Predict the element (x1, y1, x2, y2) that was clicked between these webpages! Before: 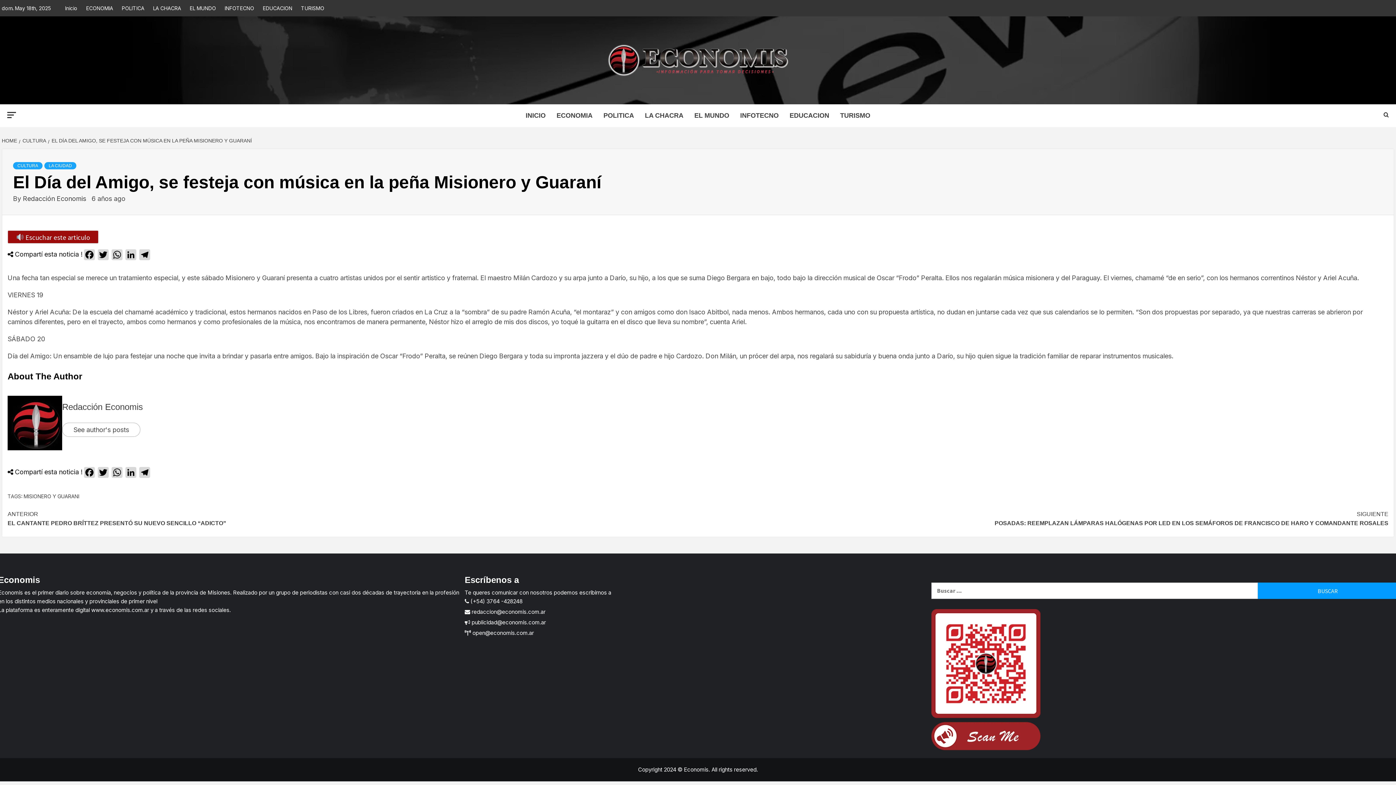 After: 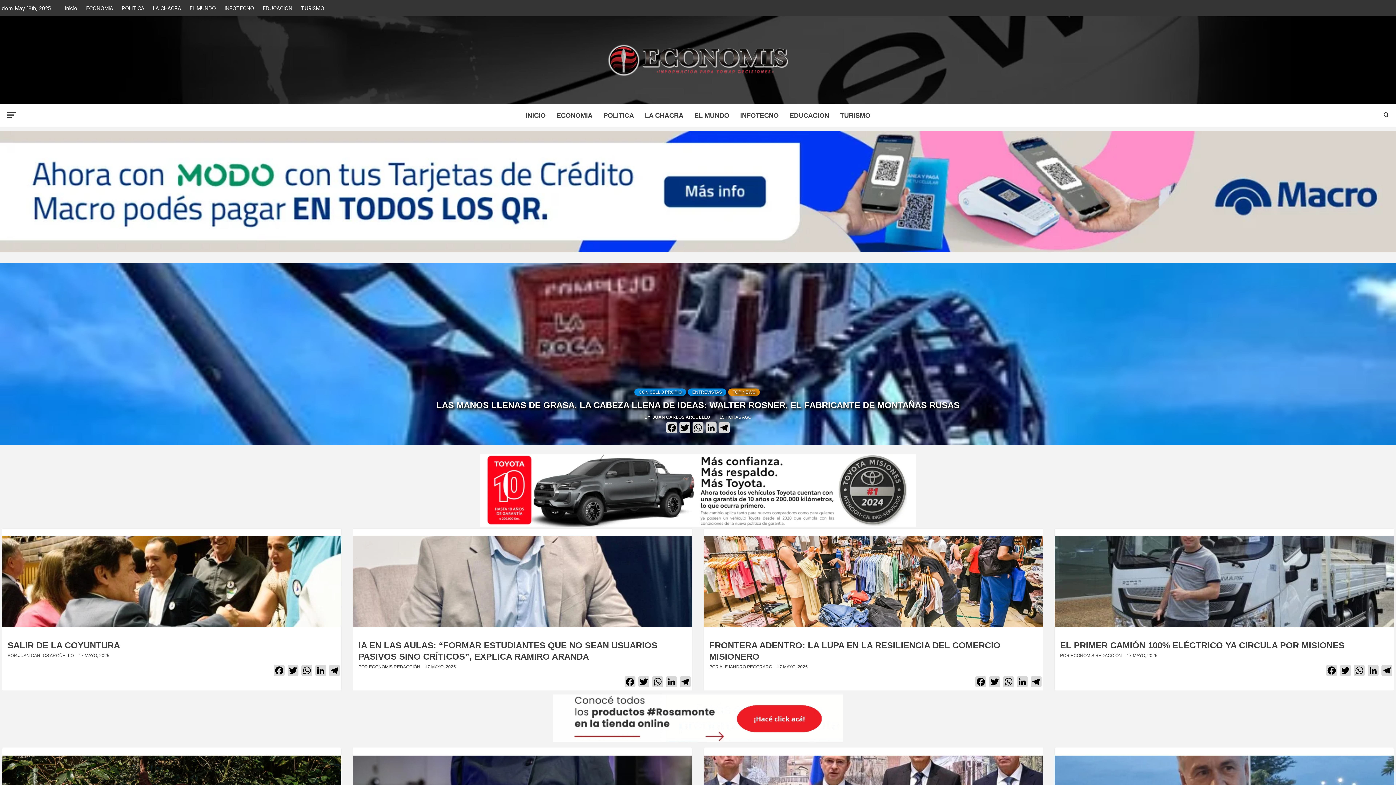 Action: bbox: (520, 104, 551, 127) label: INICIO